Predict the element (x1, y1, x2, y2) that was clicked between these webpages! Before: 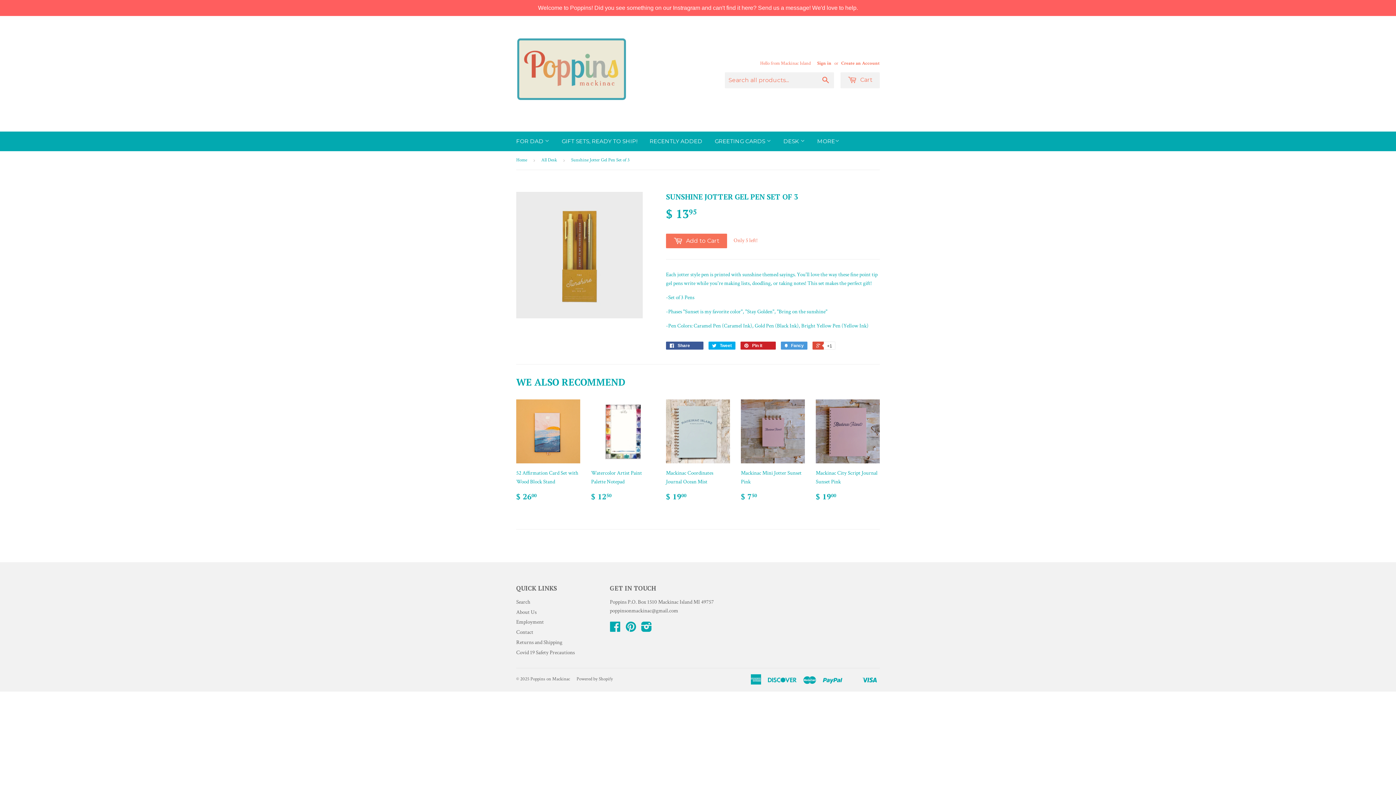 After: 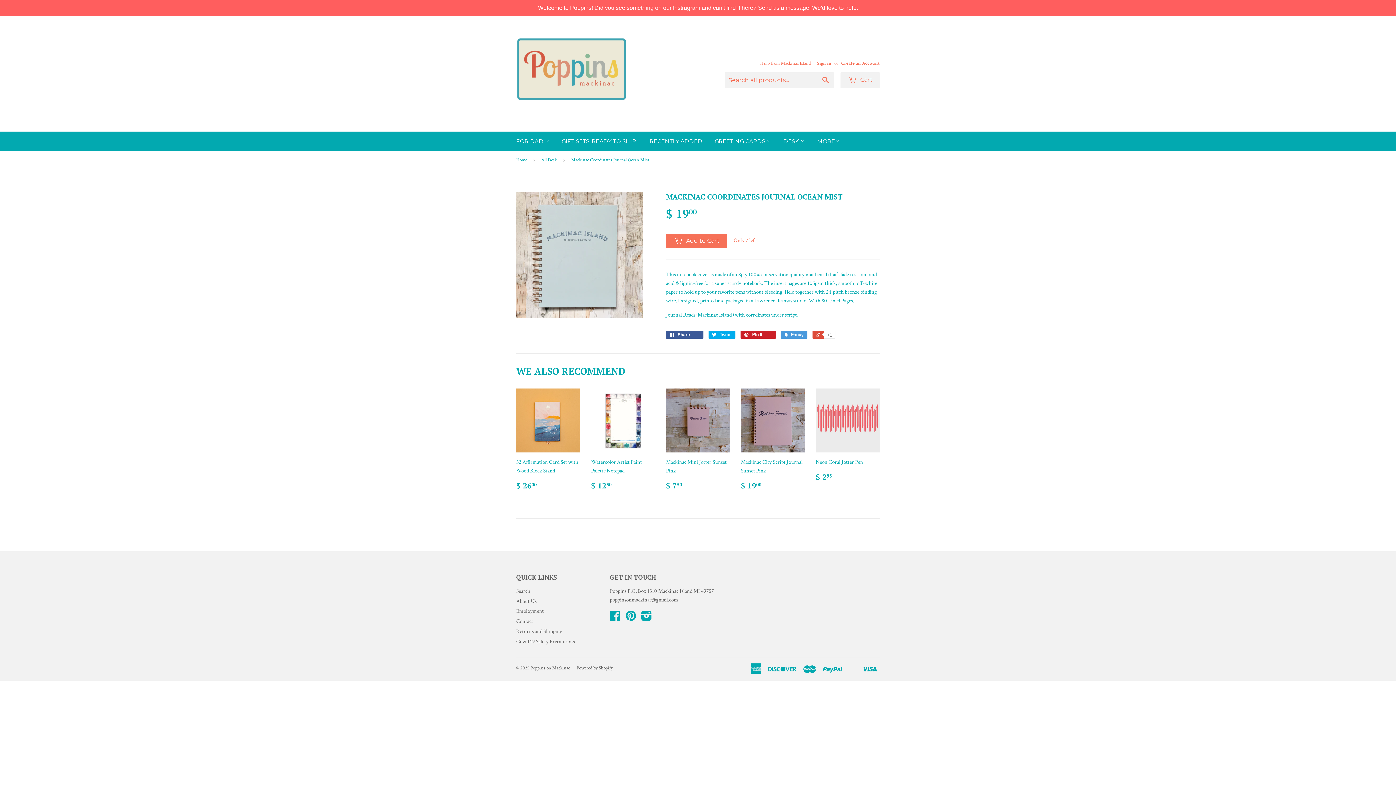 Action: bbox: (666, 399, 730, 507) label: Mackinac Coordinates Journal Ocean Mist

$ 1900